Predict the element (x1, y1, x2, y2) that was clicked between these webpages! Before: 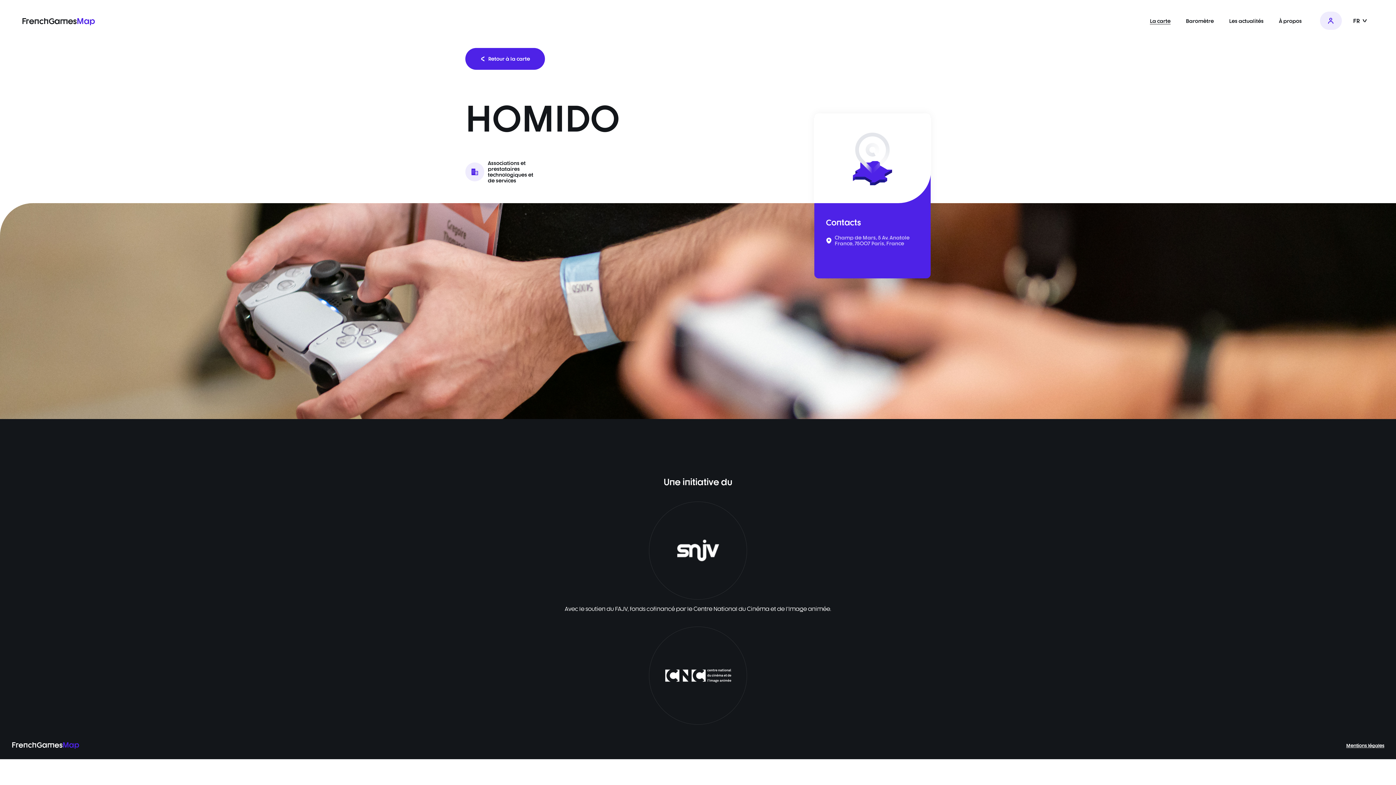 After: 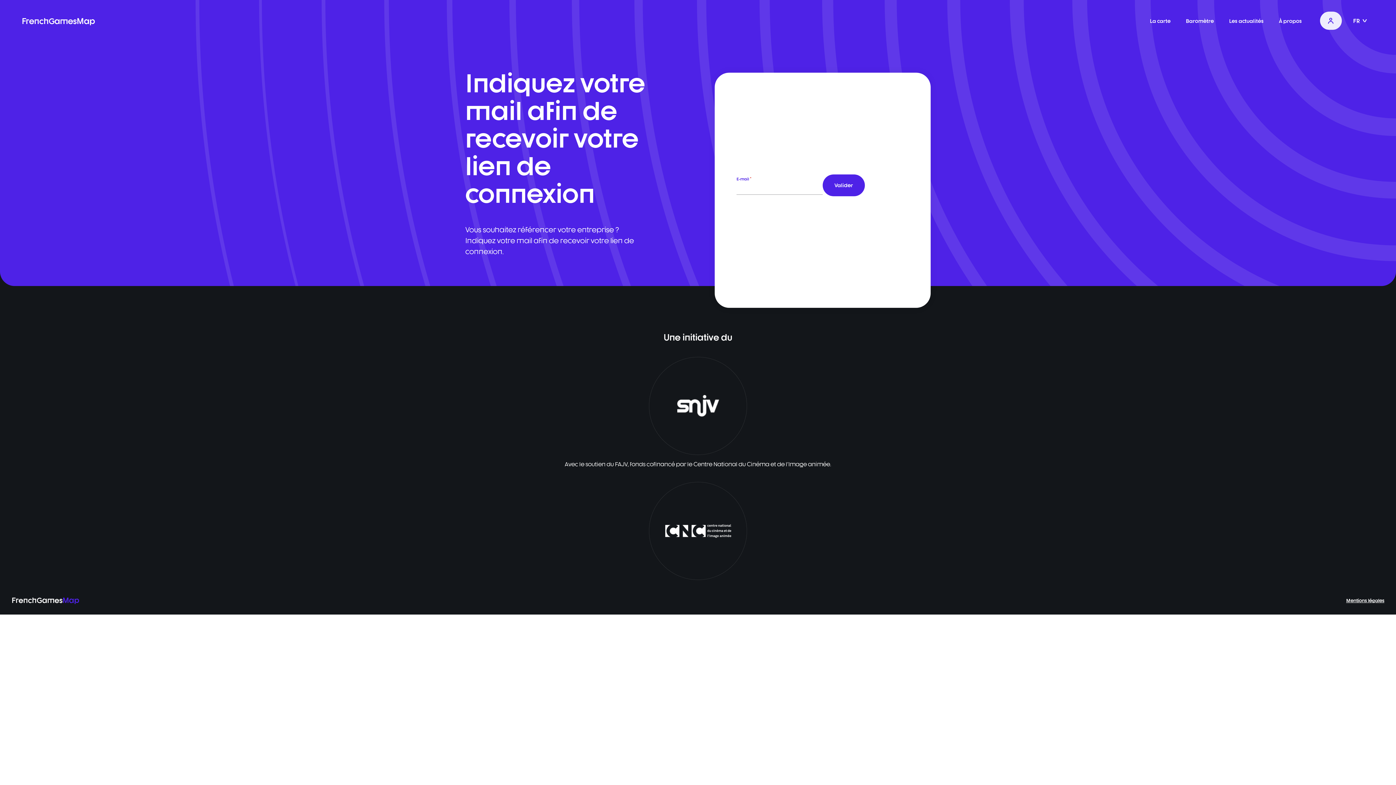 Action: bbox: (1320, 11, 1342, 29)